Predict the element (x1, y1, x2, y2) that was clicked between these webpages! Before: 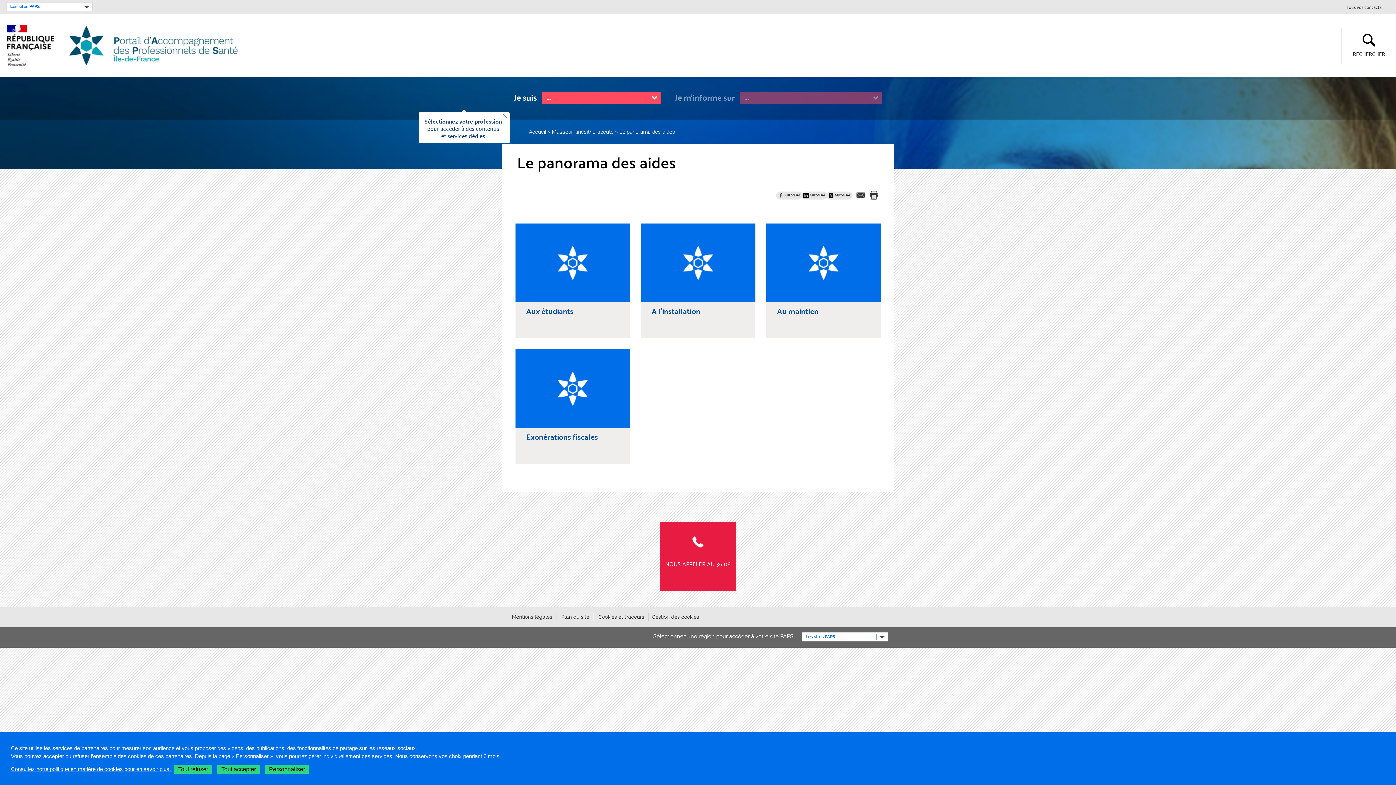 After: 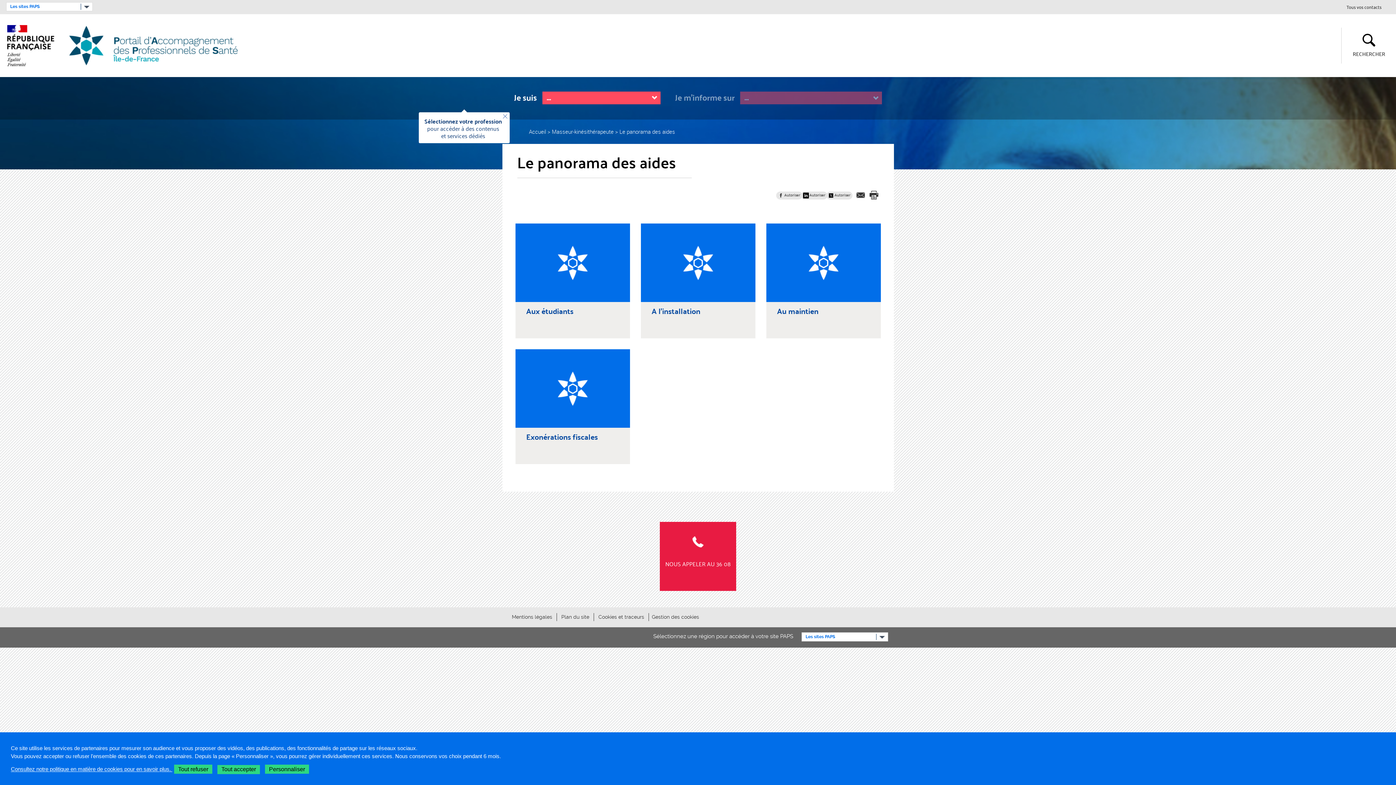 Action: bbox: (869, 190, 878, 199)